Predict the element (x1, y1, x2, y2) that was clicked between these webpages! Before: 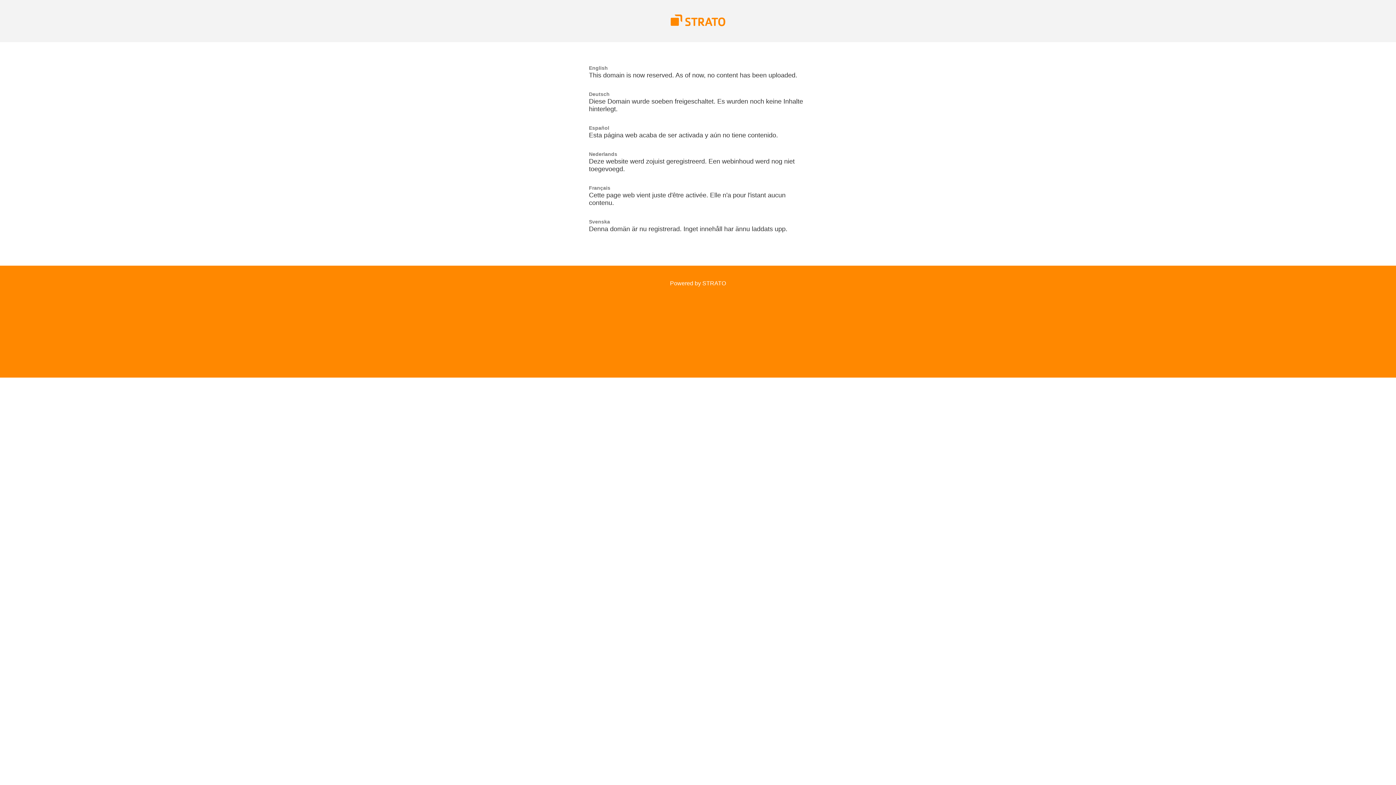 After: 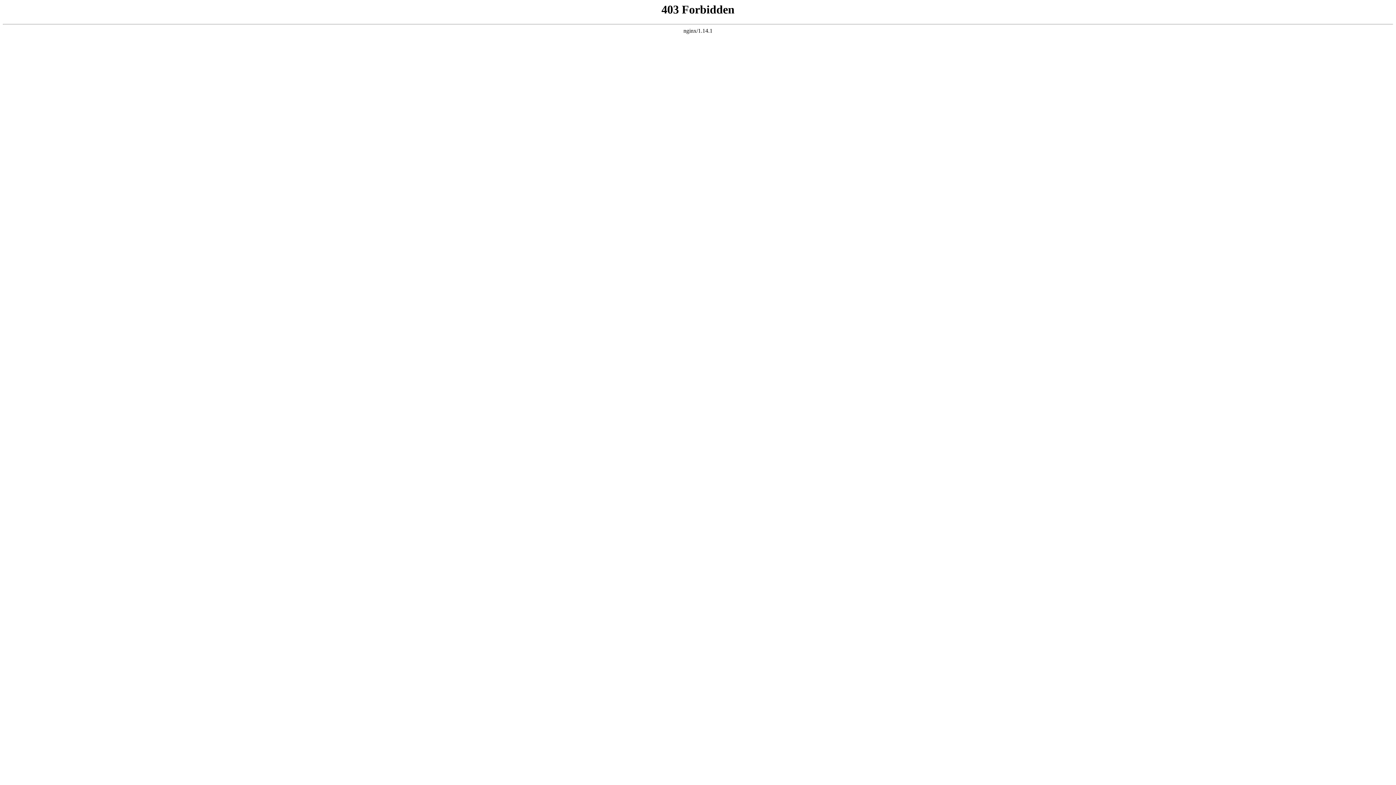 Action: bbox: (670, 280, 726, 286) label: Powered by STRATO